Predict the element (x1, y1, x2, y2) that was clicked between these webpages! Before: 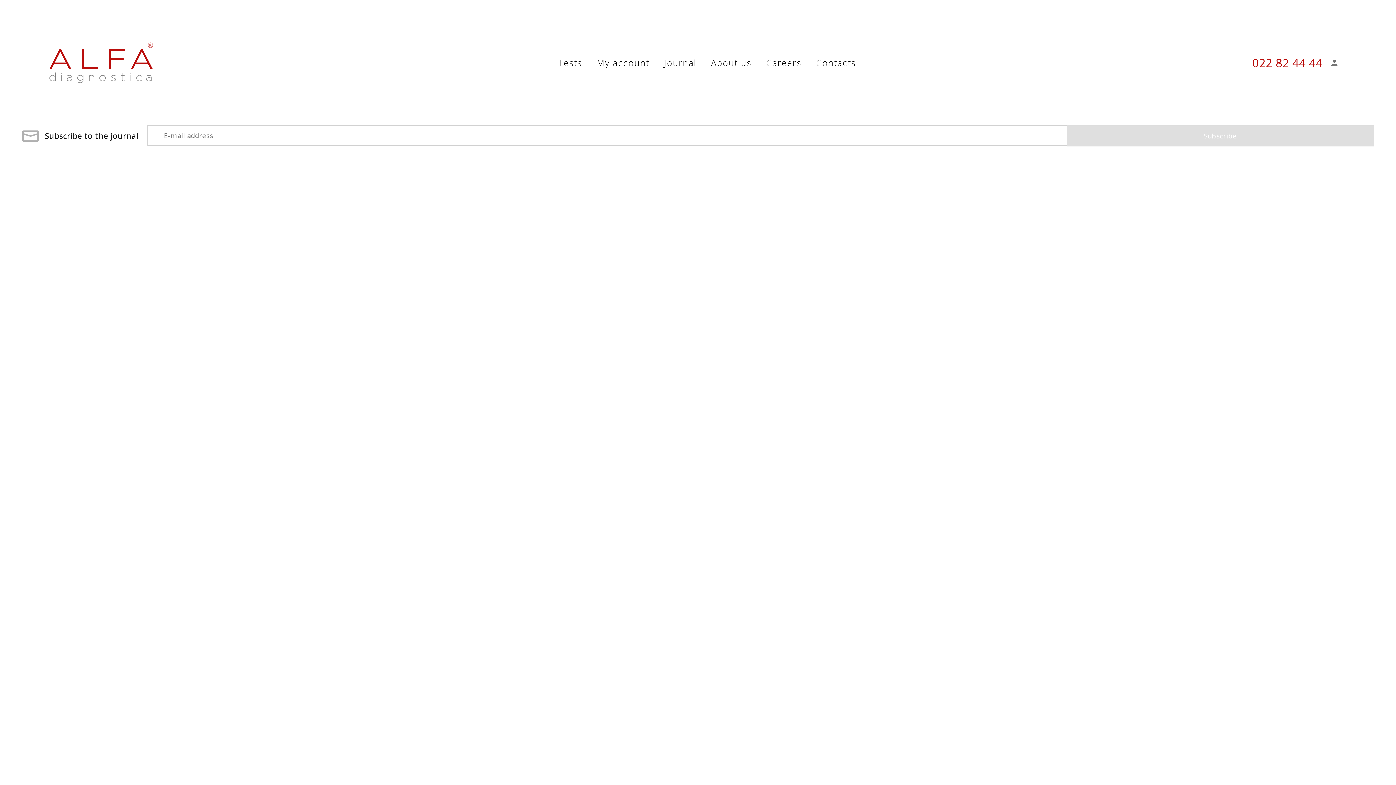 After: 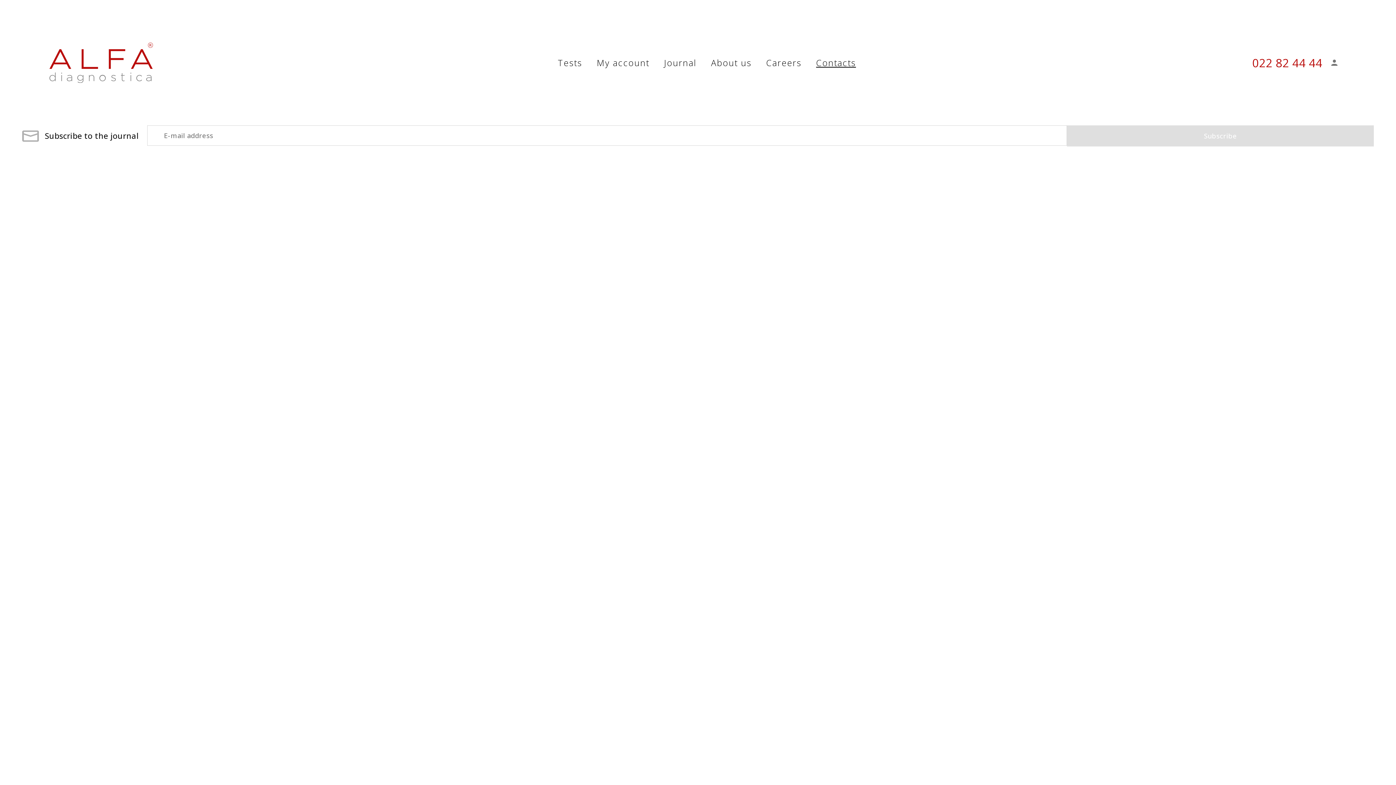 Action: bbox: (816, 56, 856, 69) label: Contacts